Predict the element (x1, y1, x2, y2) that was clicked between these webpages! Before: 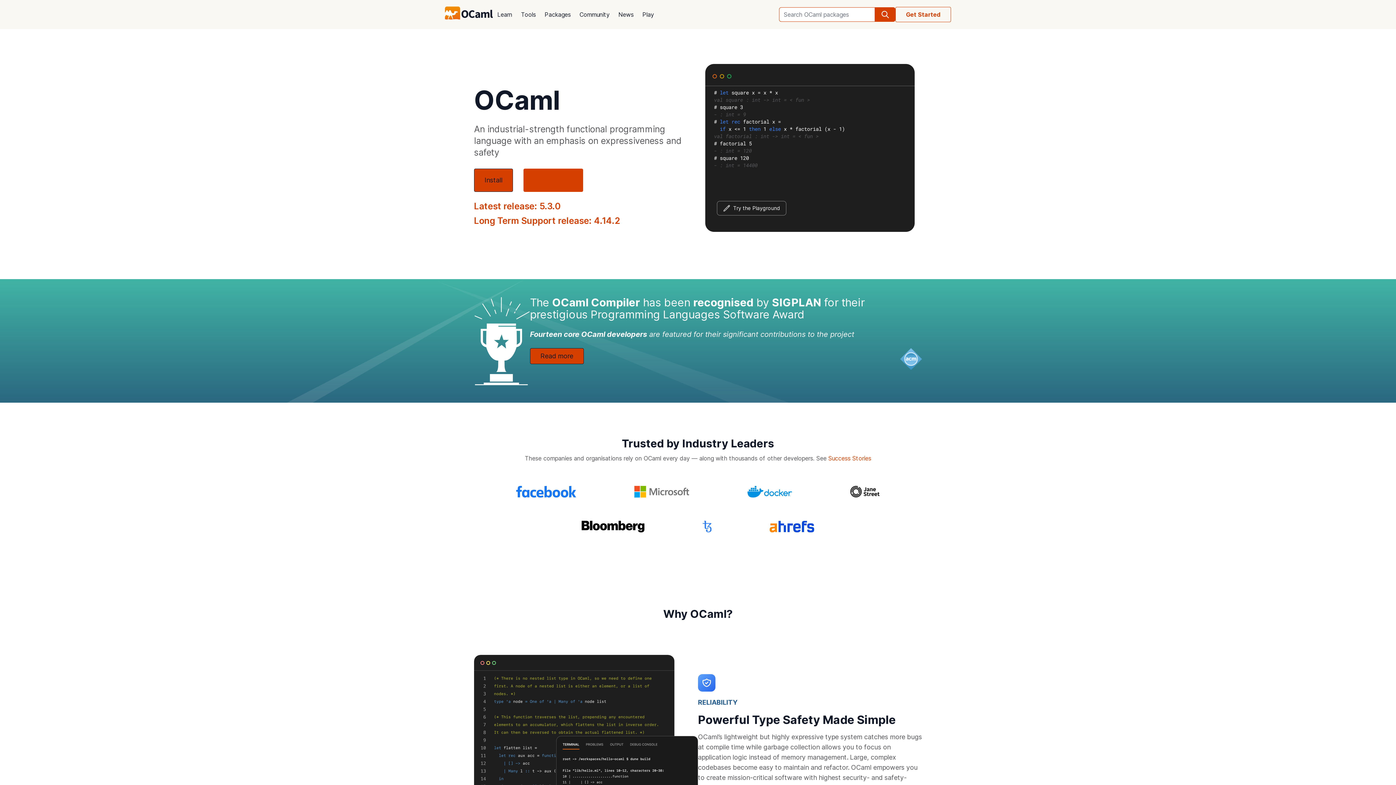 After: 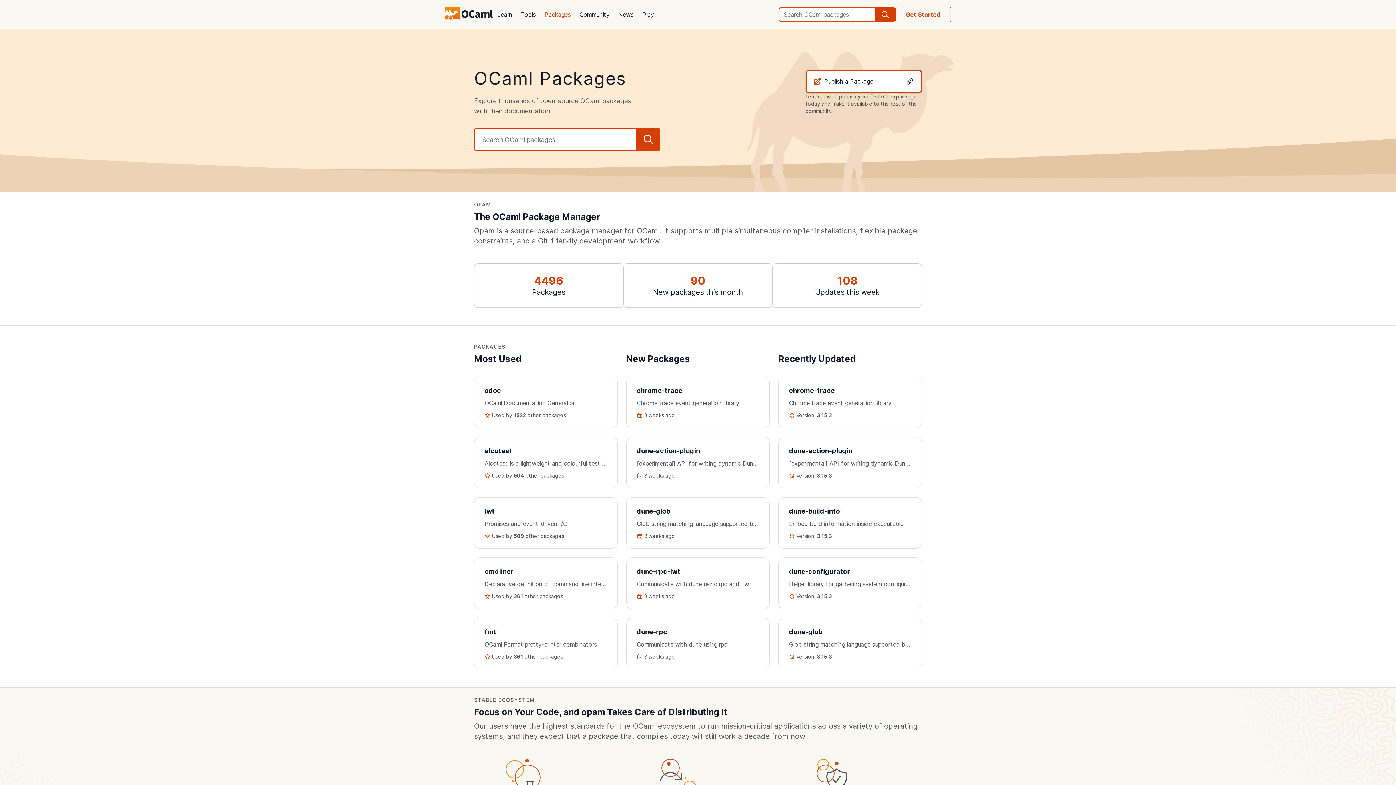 Action: label: Packages bbox: (540, 5, 575, 23)